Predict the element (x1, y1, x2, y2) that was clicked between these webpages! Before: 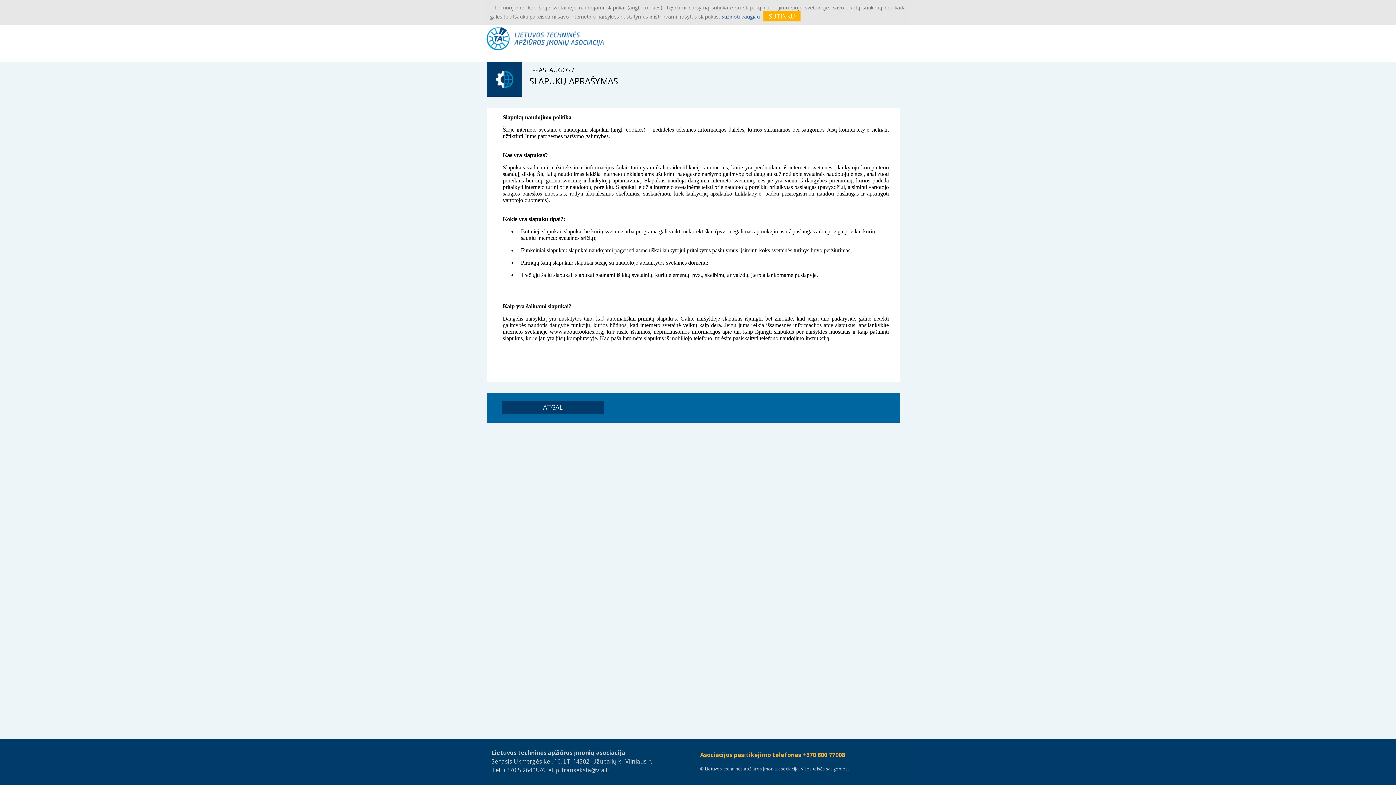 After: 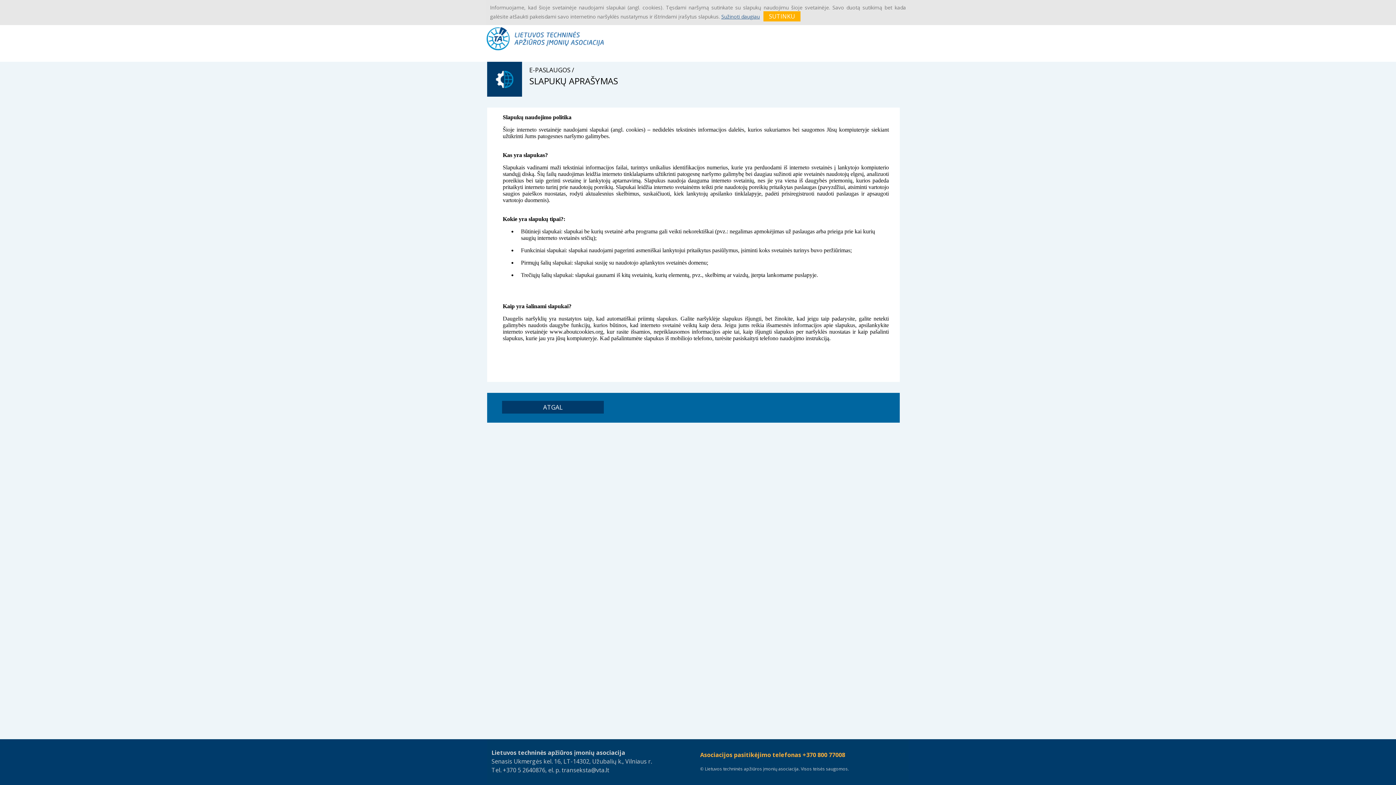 Action: label: Sužinoti daugiau bbox: (721, 13, 760, 20)